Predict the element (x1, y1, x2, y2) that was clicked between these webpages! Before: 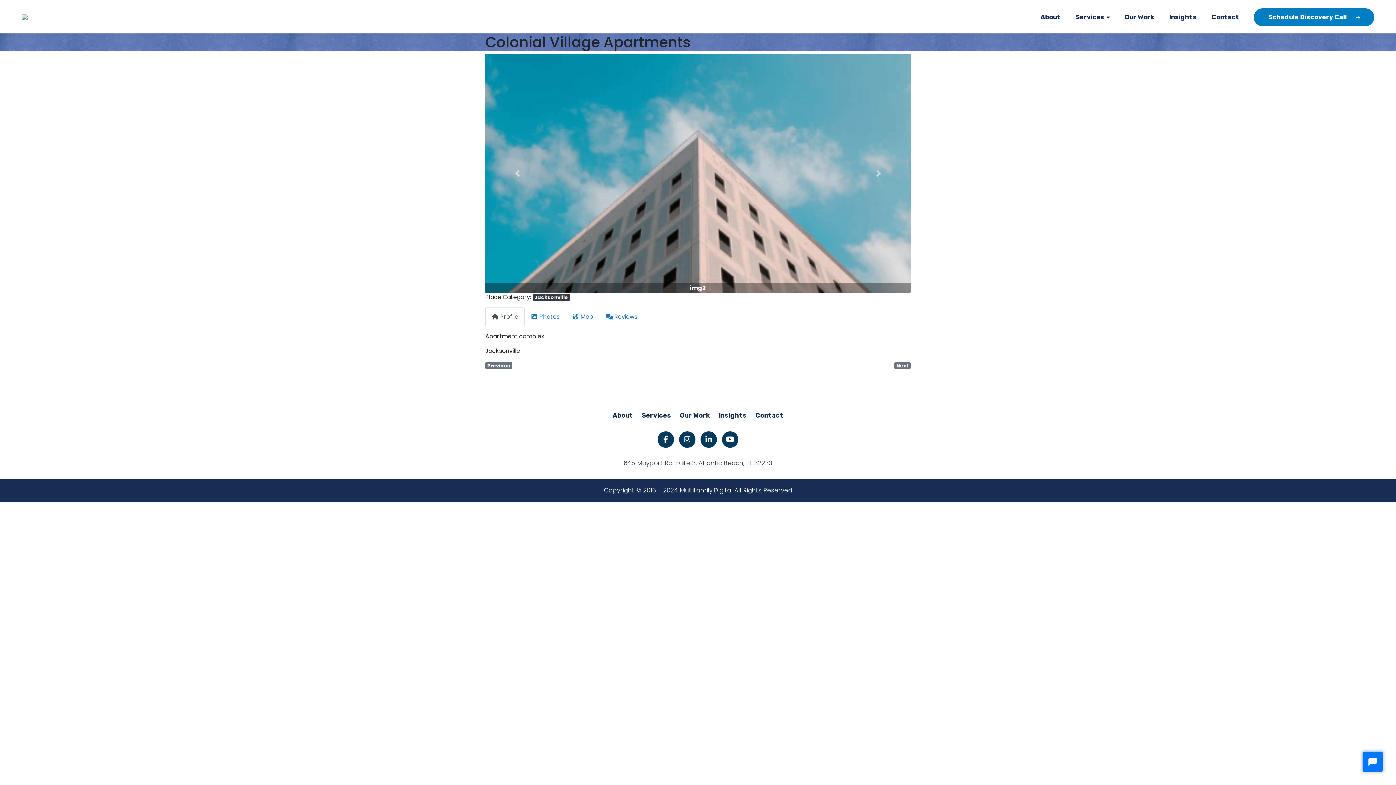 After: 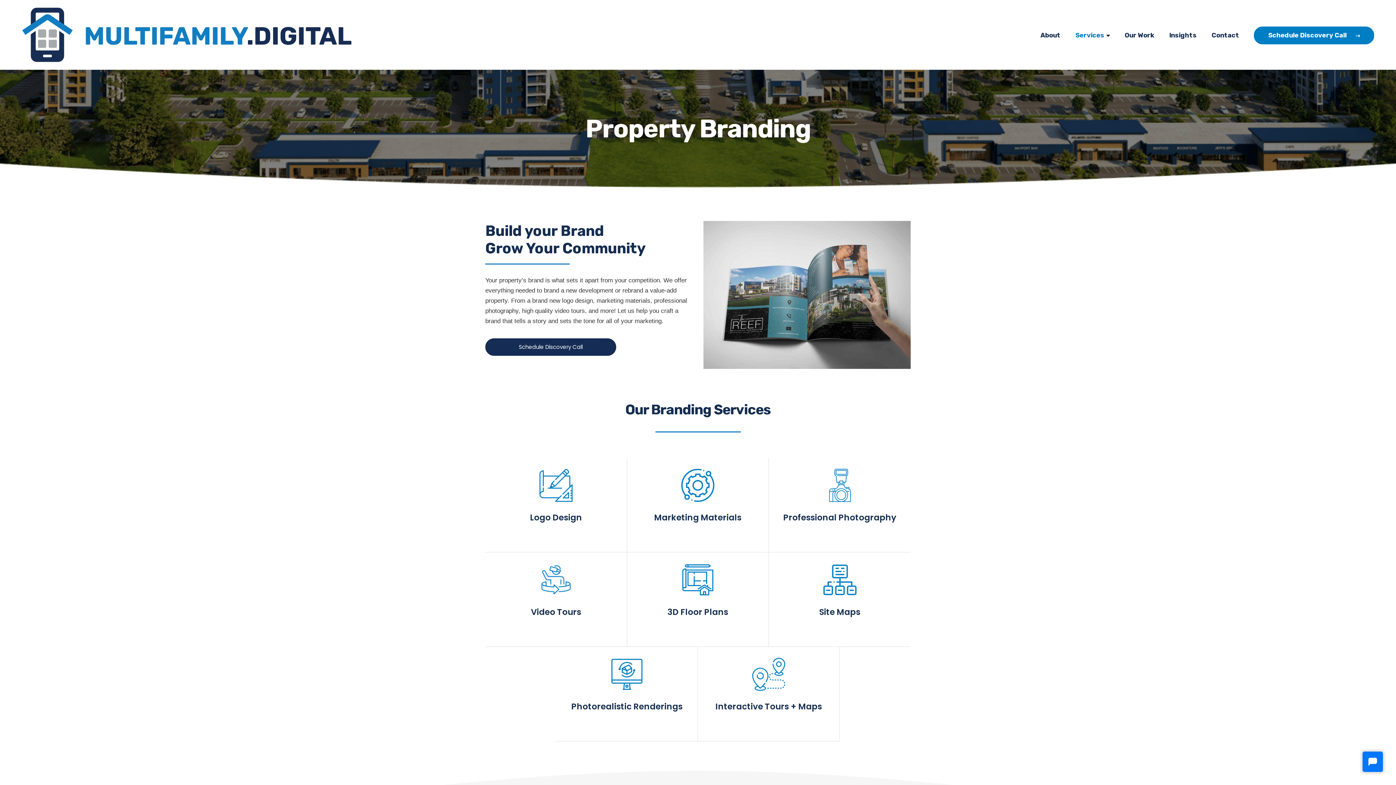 Action: bbox: (641, 410, 671, 420) label: Services